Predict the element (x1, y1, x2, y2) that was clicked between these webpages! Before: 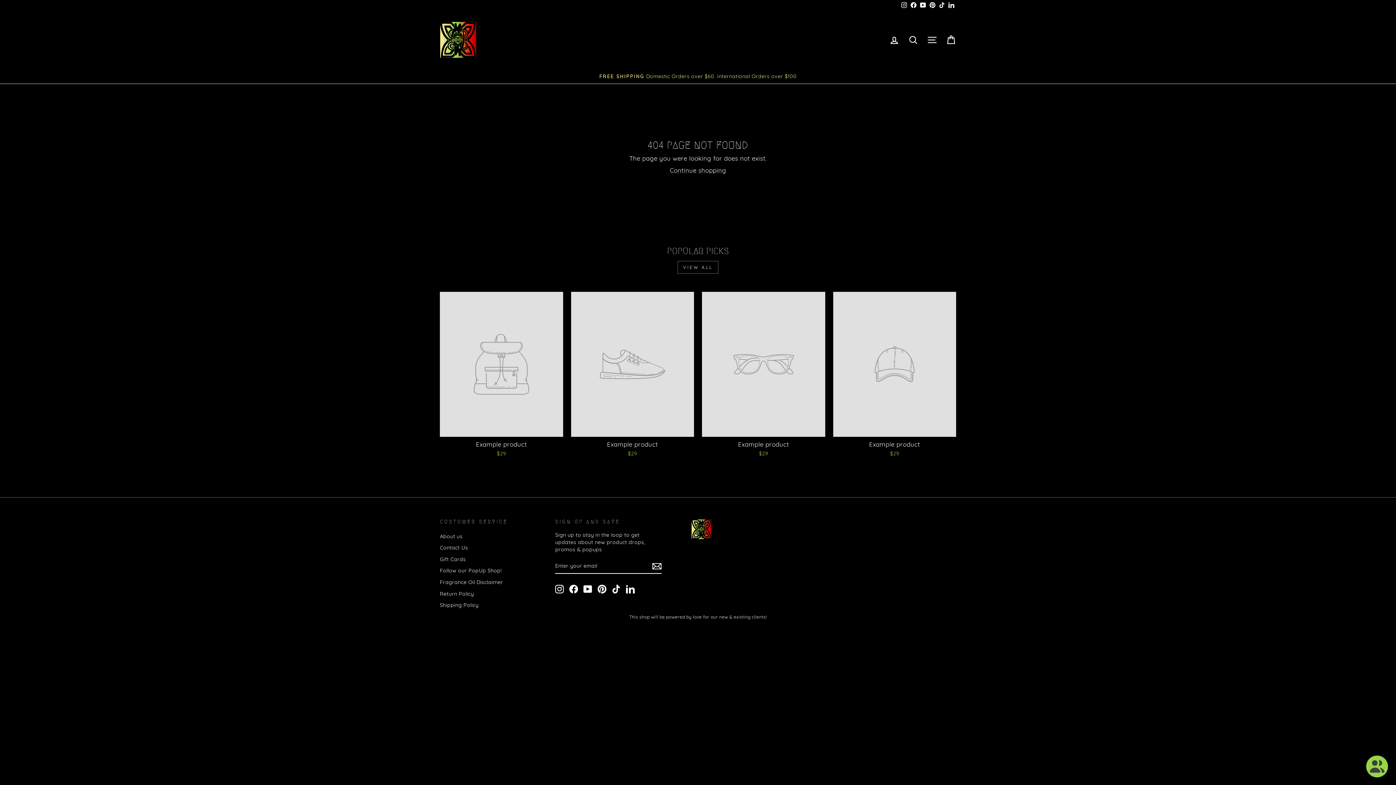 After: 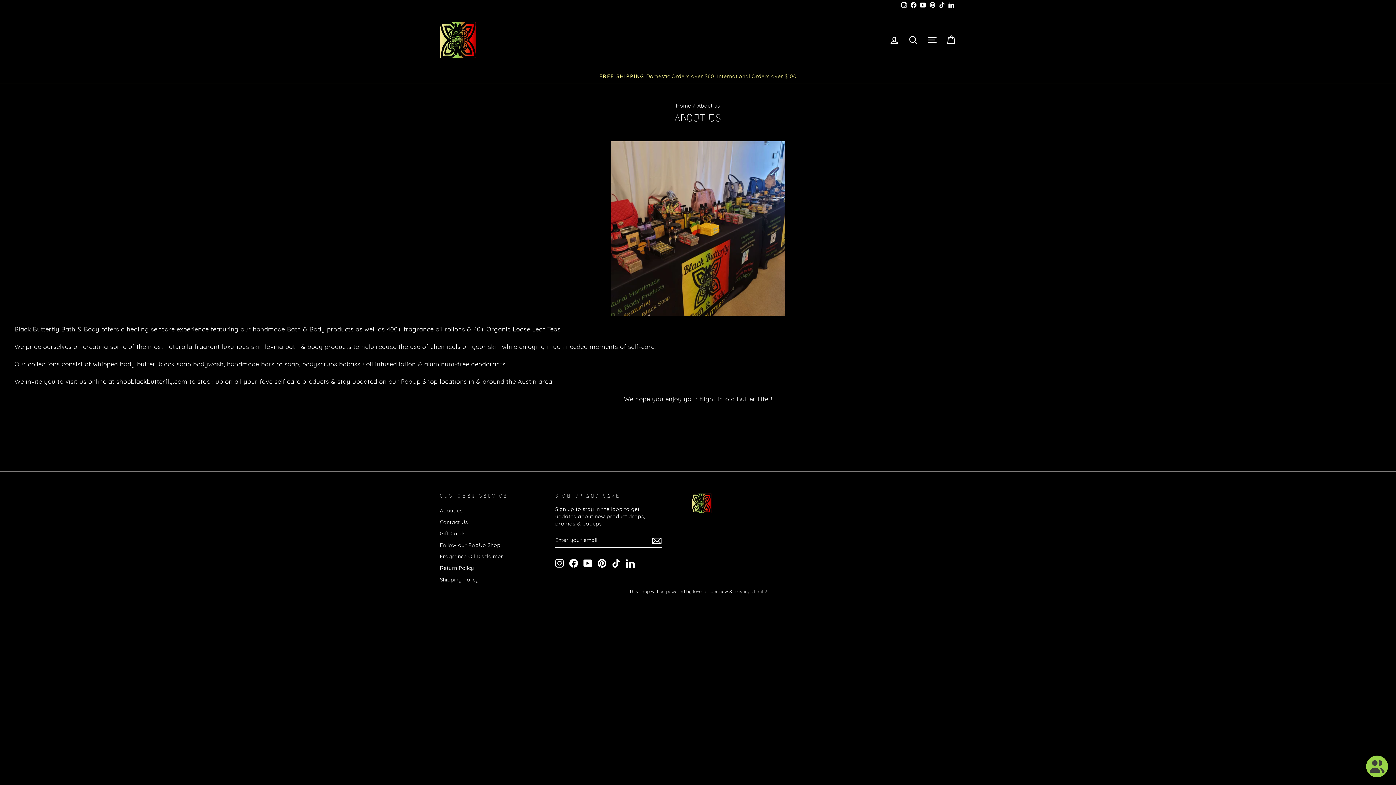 Action: label: About us bbox: (440, 531, 462, 541)